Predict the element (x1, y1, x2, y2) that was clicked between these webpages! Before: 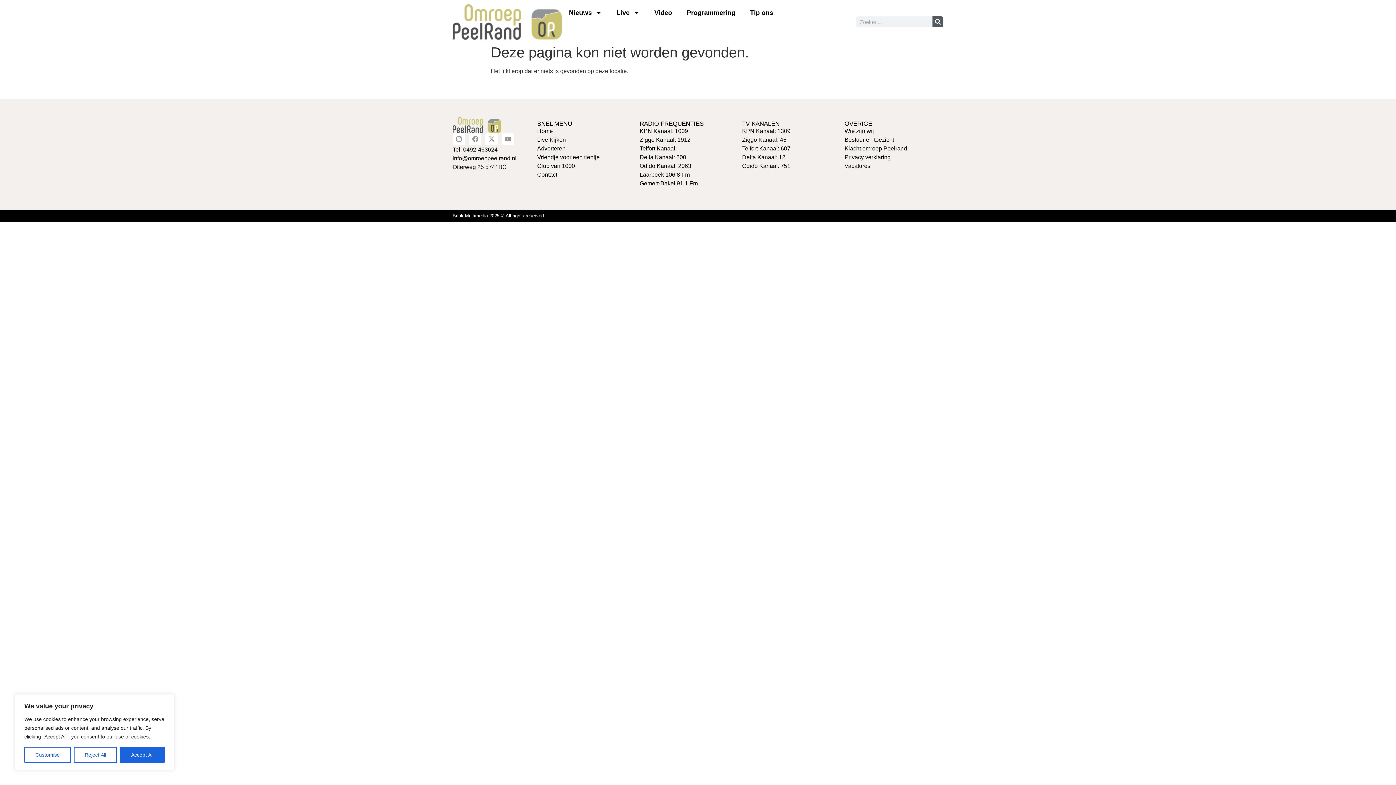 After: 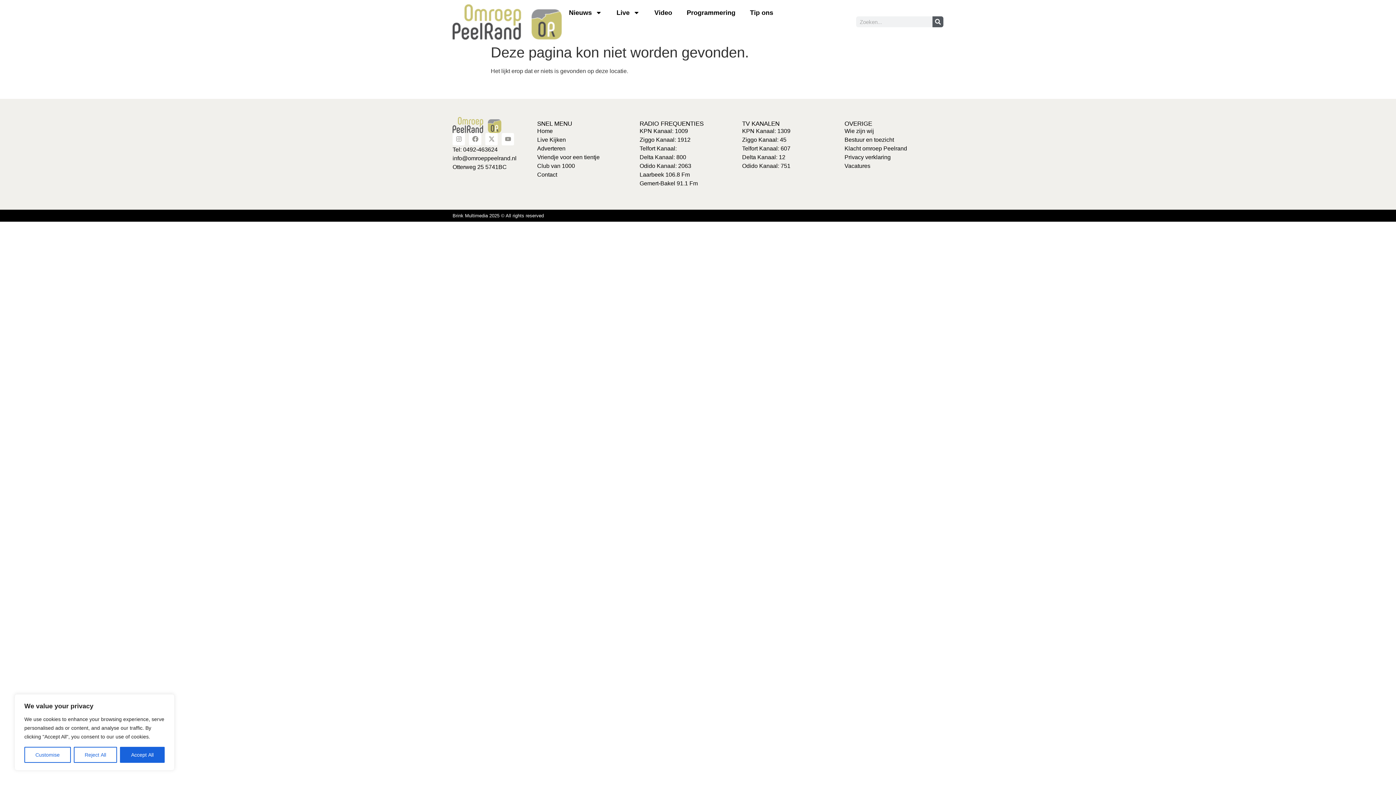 Action: label: Delta Kanaal: 12 bbox: (742, 153, 837, 161)